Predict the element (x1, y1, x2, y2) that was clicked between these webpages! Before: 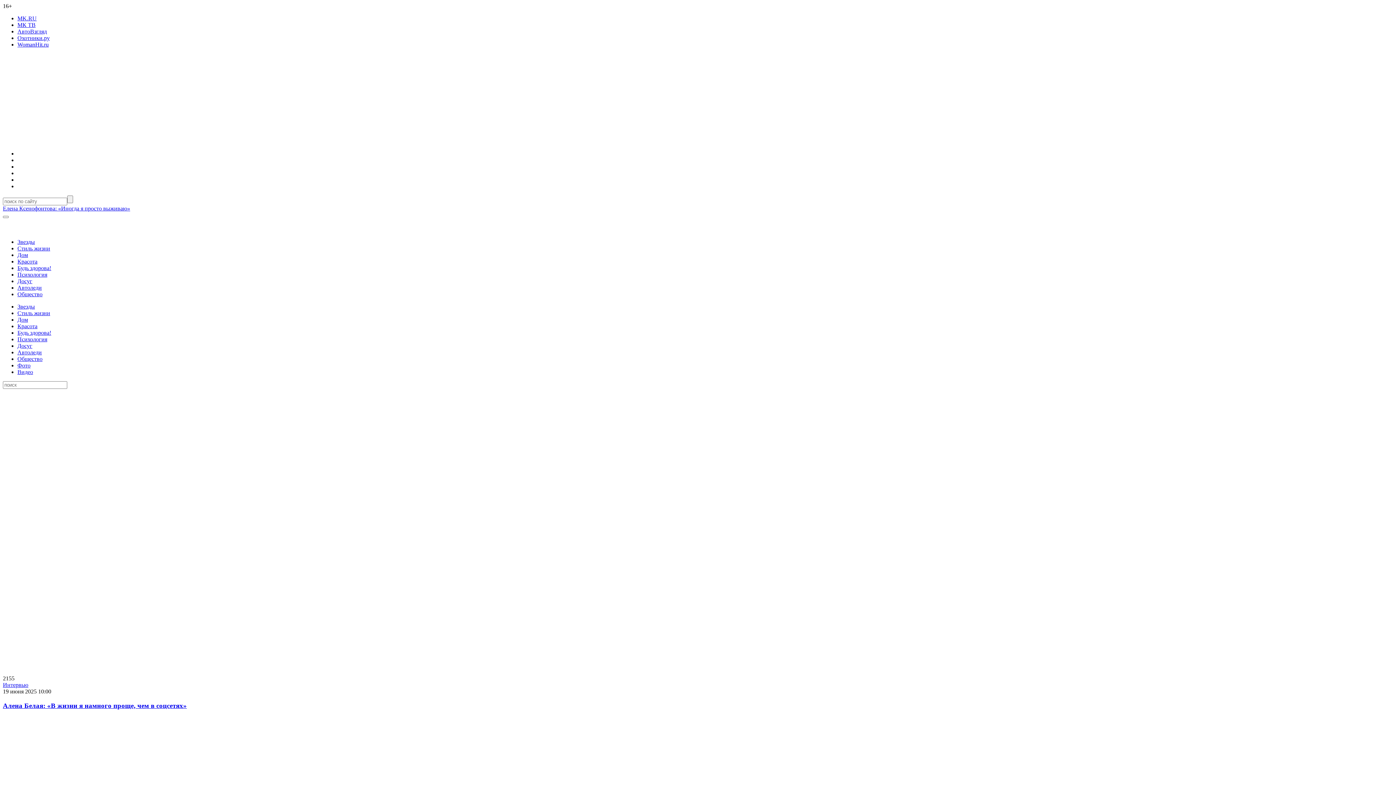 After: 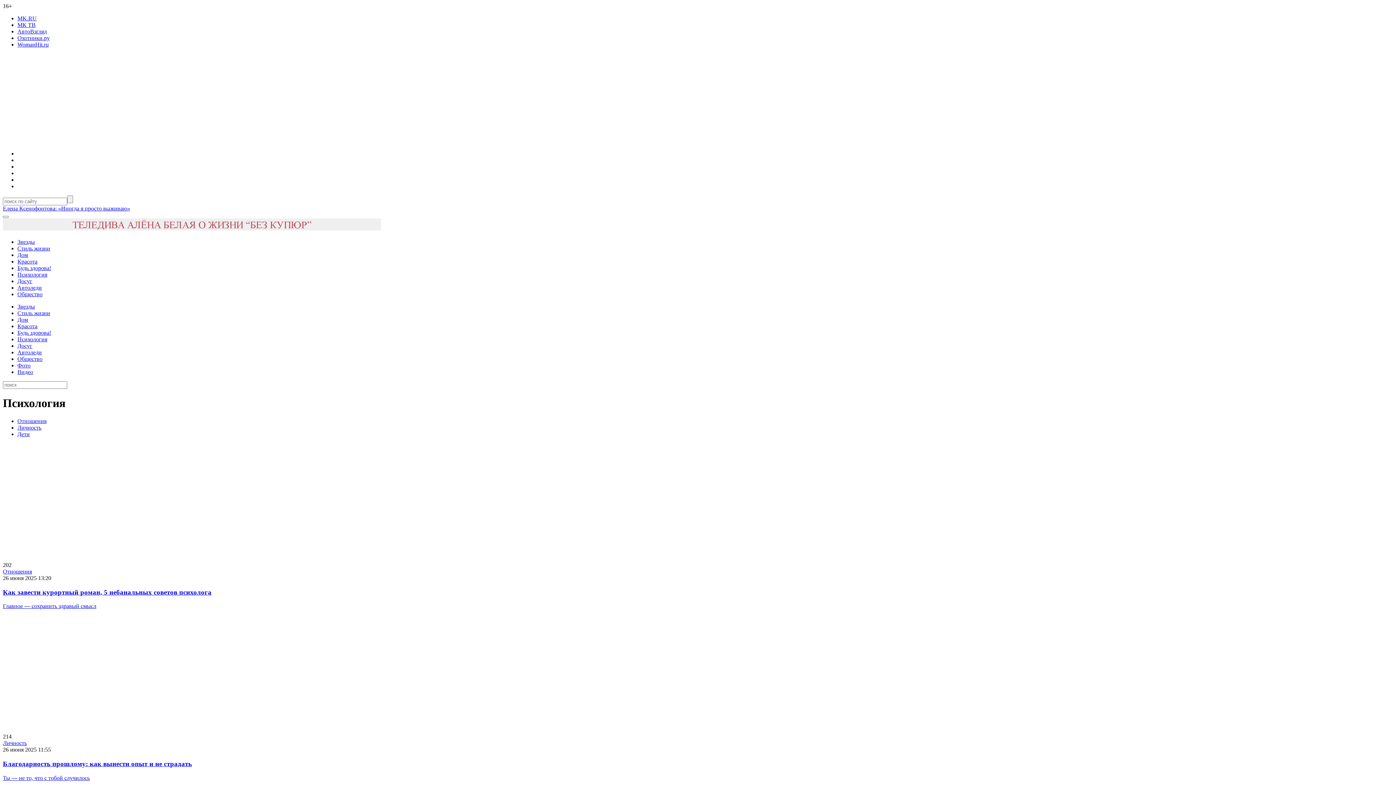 Action: bbox: (17, 336, 47, 342) label: Психология